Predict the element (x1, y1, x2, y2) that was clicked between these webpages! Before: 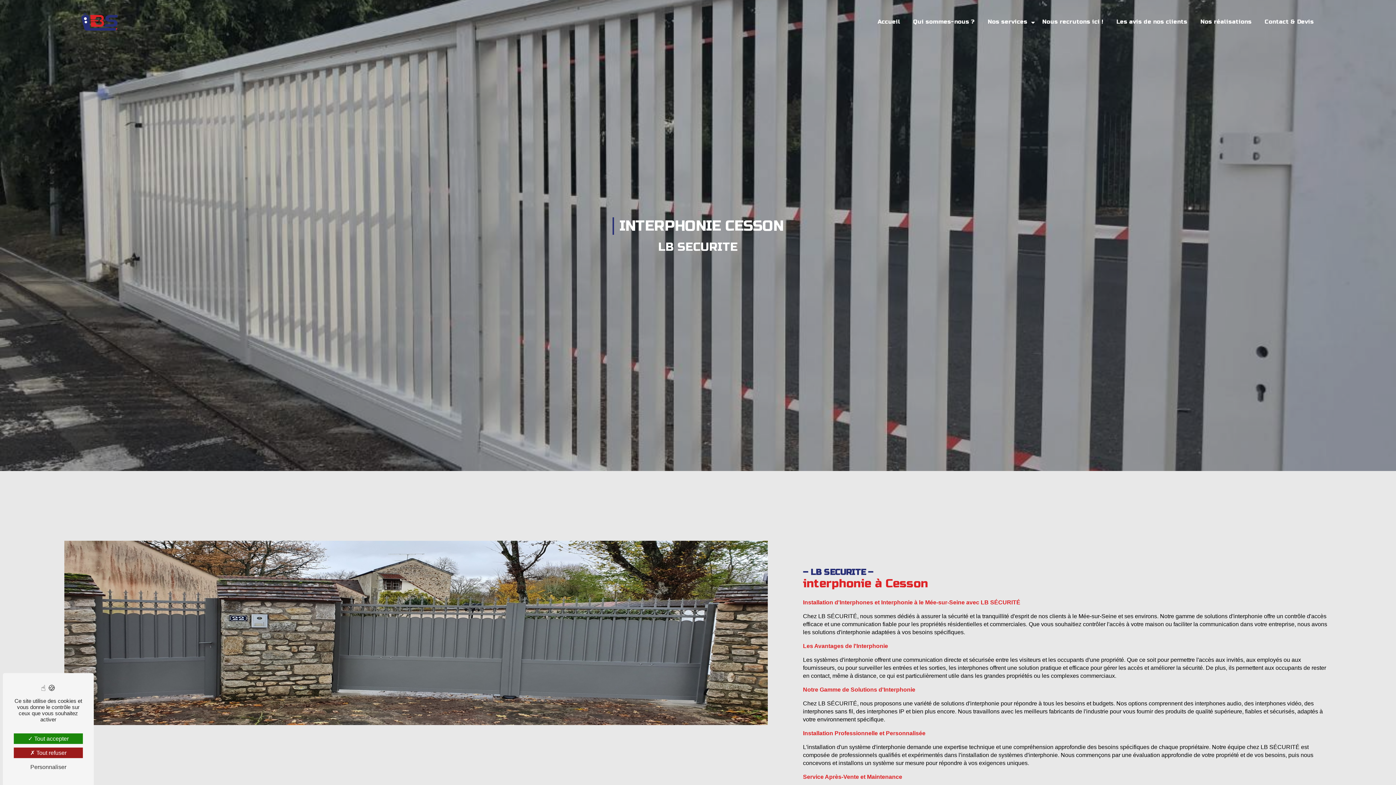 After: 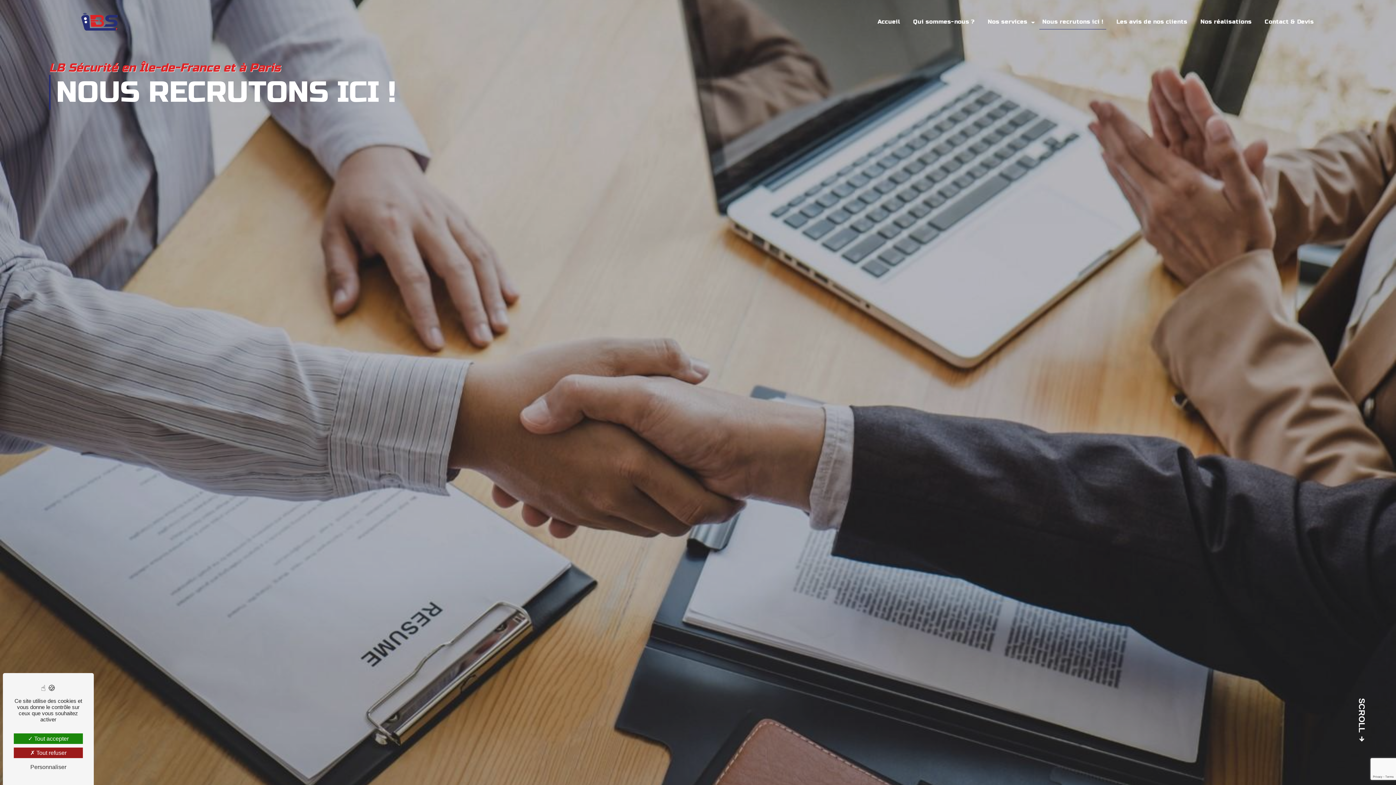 Action: bbox: (1039, 14, 1106, 29) label: Nous recrutons ici !